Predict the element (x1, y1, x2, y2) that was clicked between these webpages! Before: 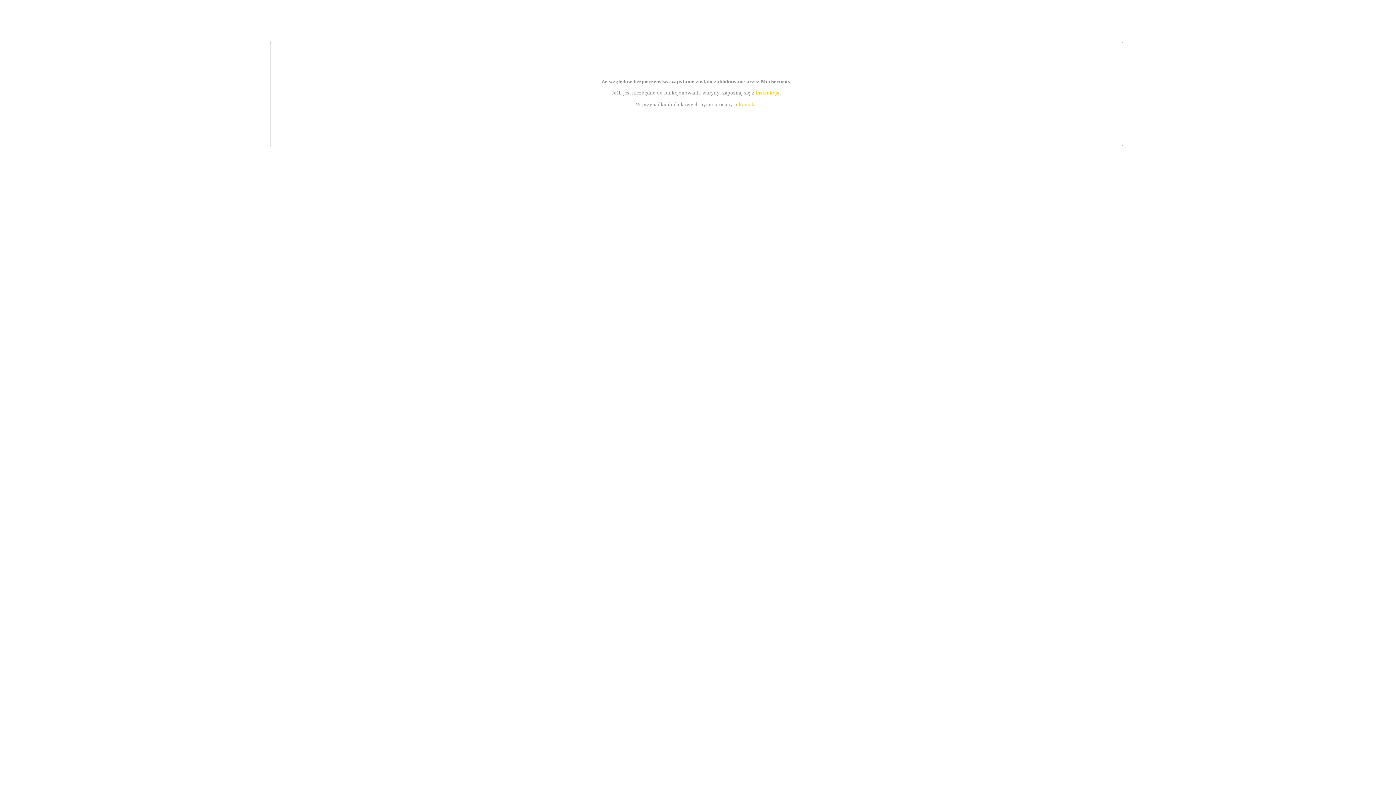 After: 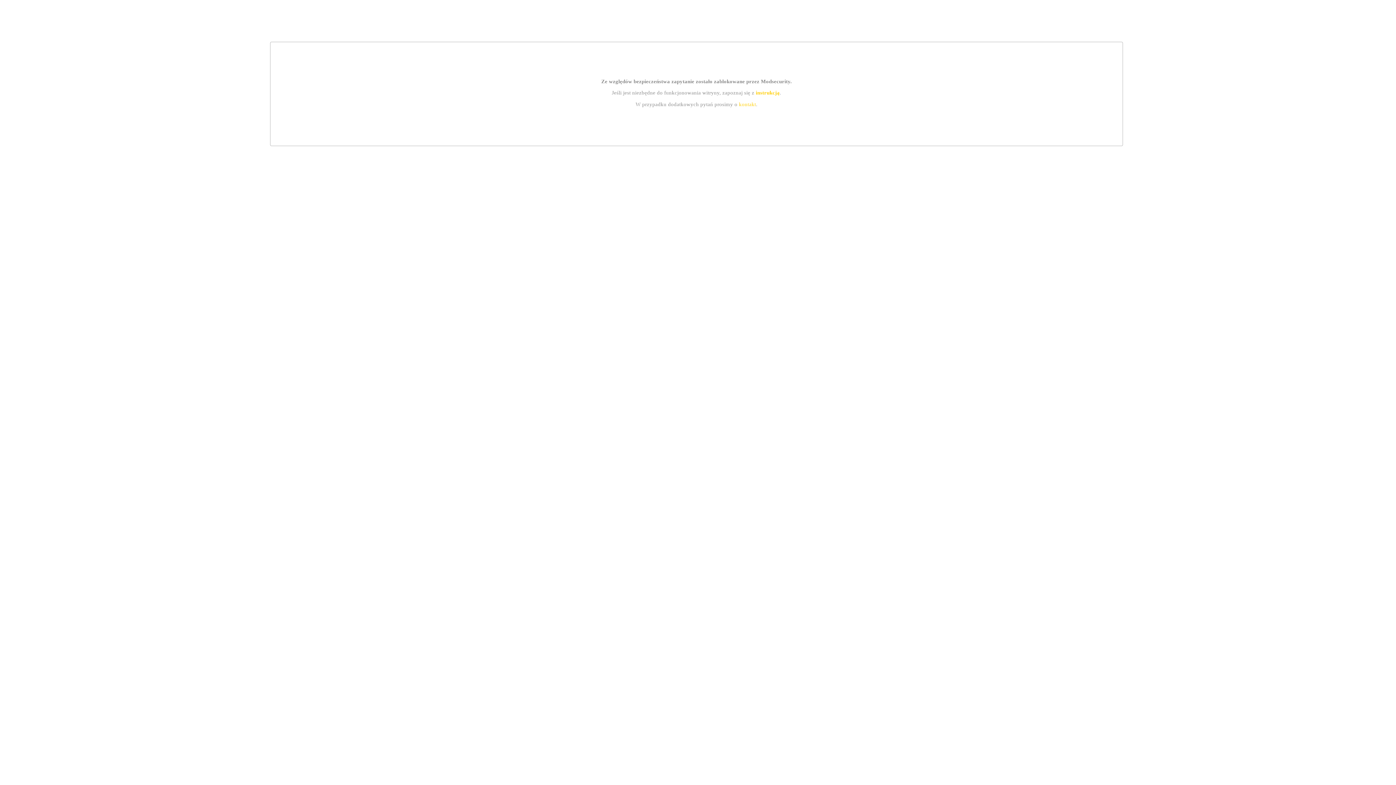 Action: label: instrukcją bbox: (755, 89, 779, 95)